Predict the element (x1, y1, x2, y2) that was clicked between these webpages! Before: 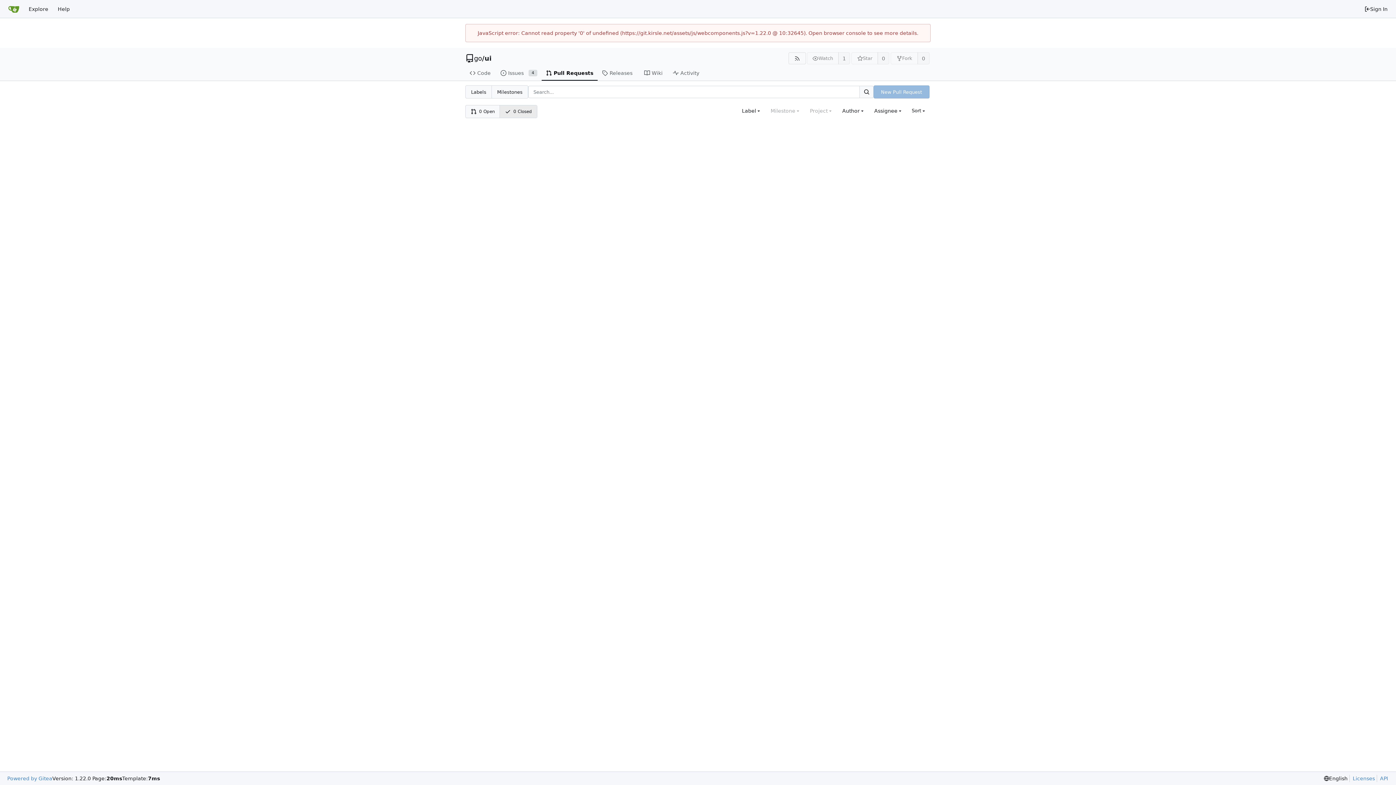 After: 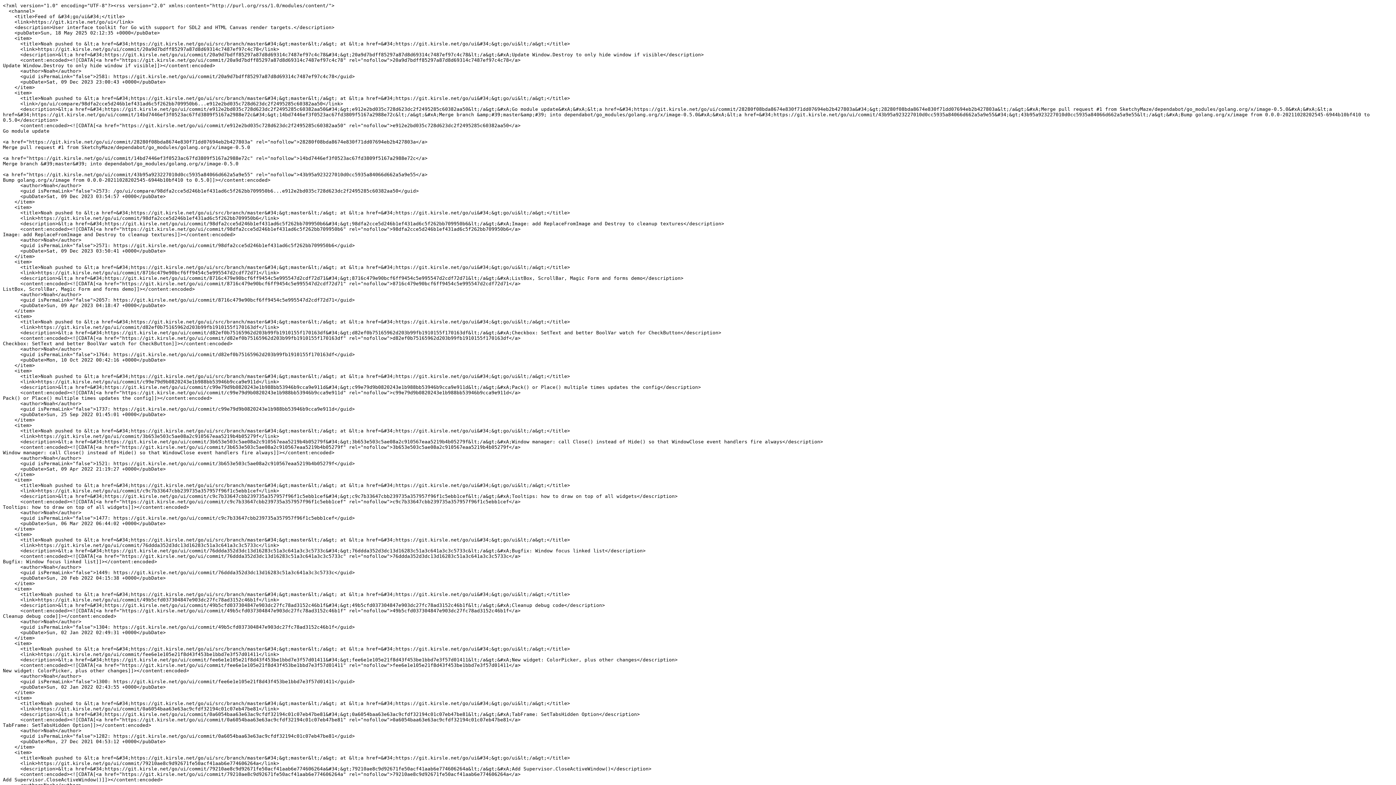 Action: bbox: (788, 52, 806, 64) label: RSS Feed